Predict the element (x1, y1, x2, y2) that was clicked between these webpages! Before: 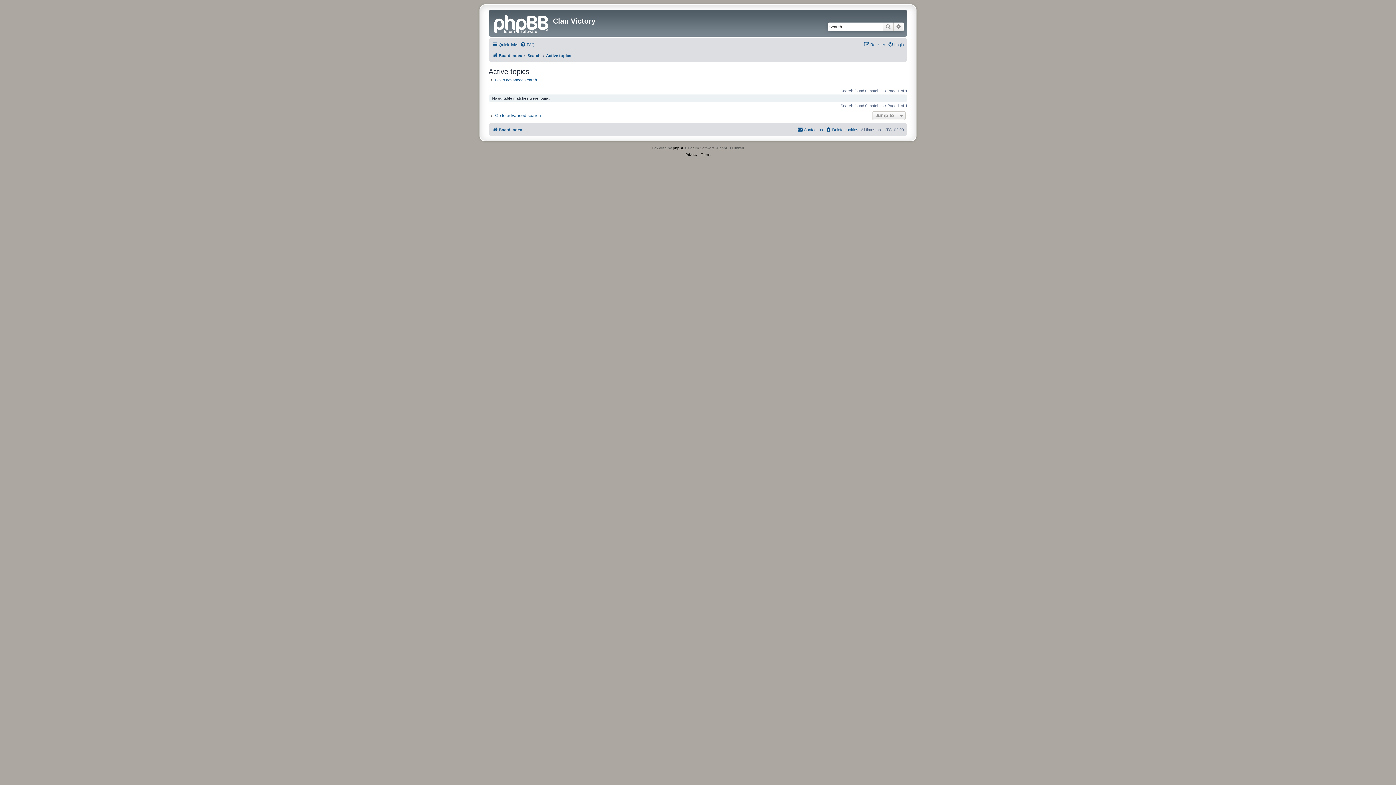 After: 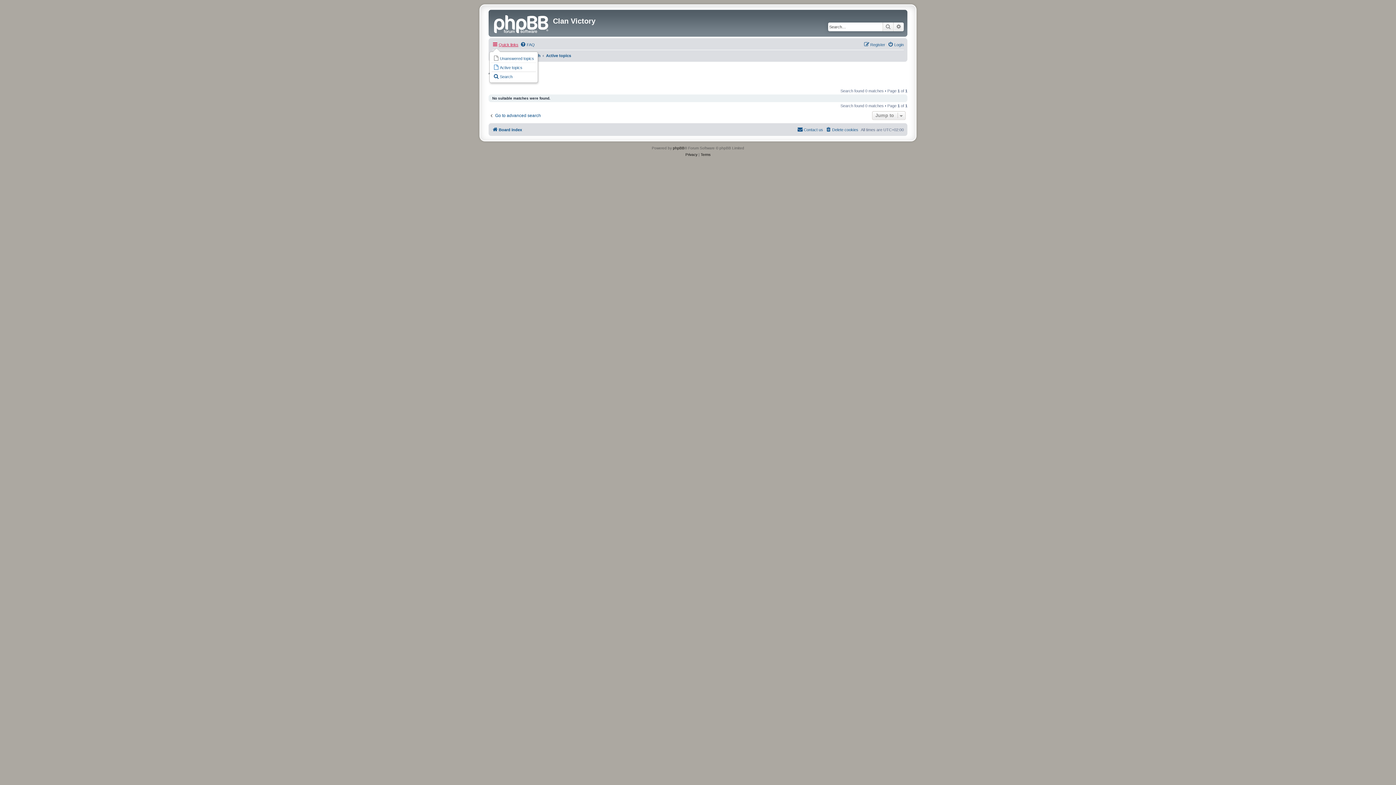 Action: label: Quick links bbox: (492, 40, 518, 49)